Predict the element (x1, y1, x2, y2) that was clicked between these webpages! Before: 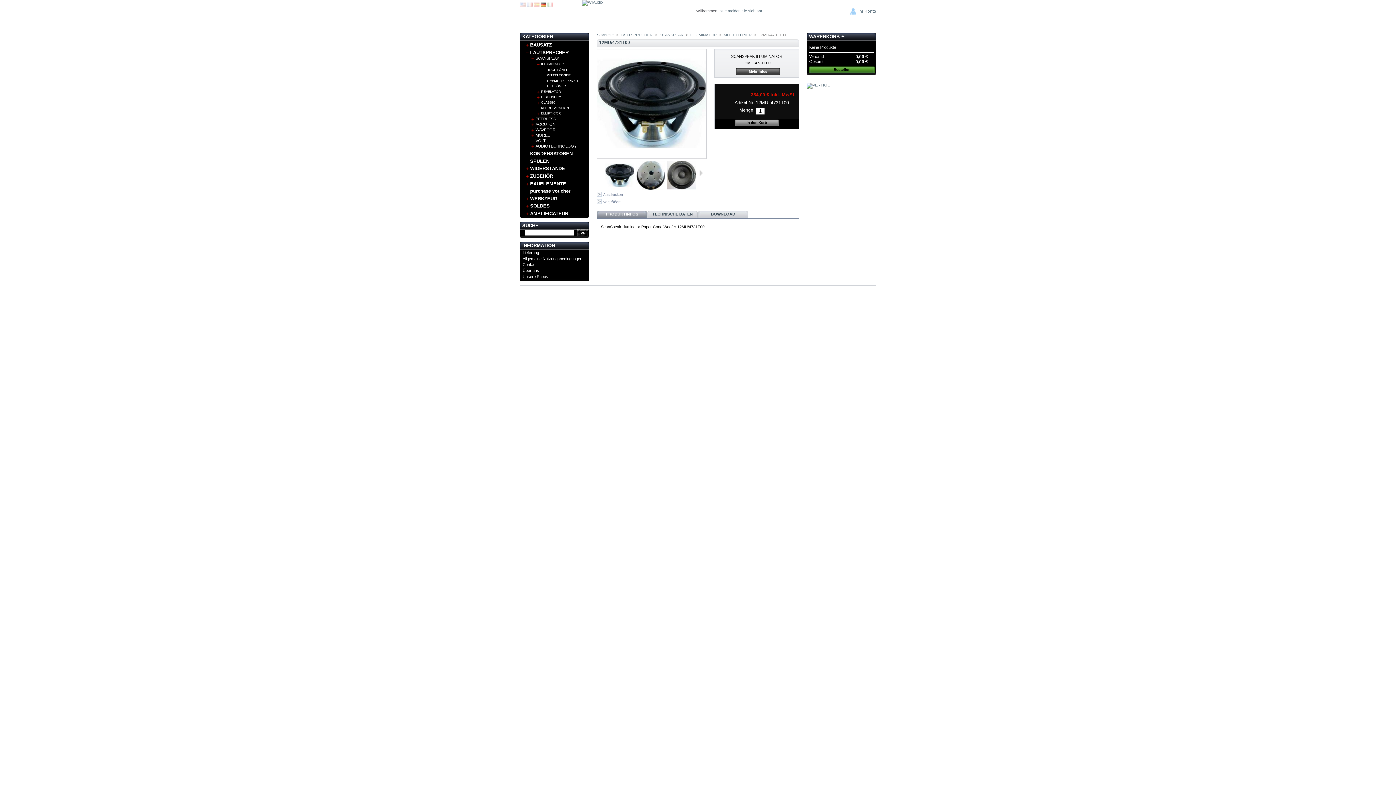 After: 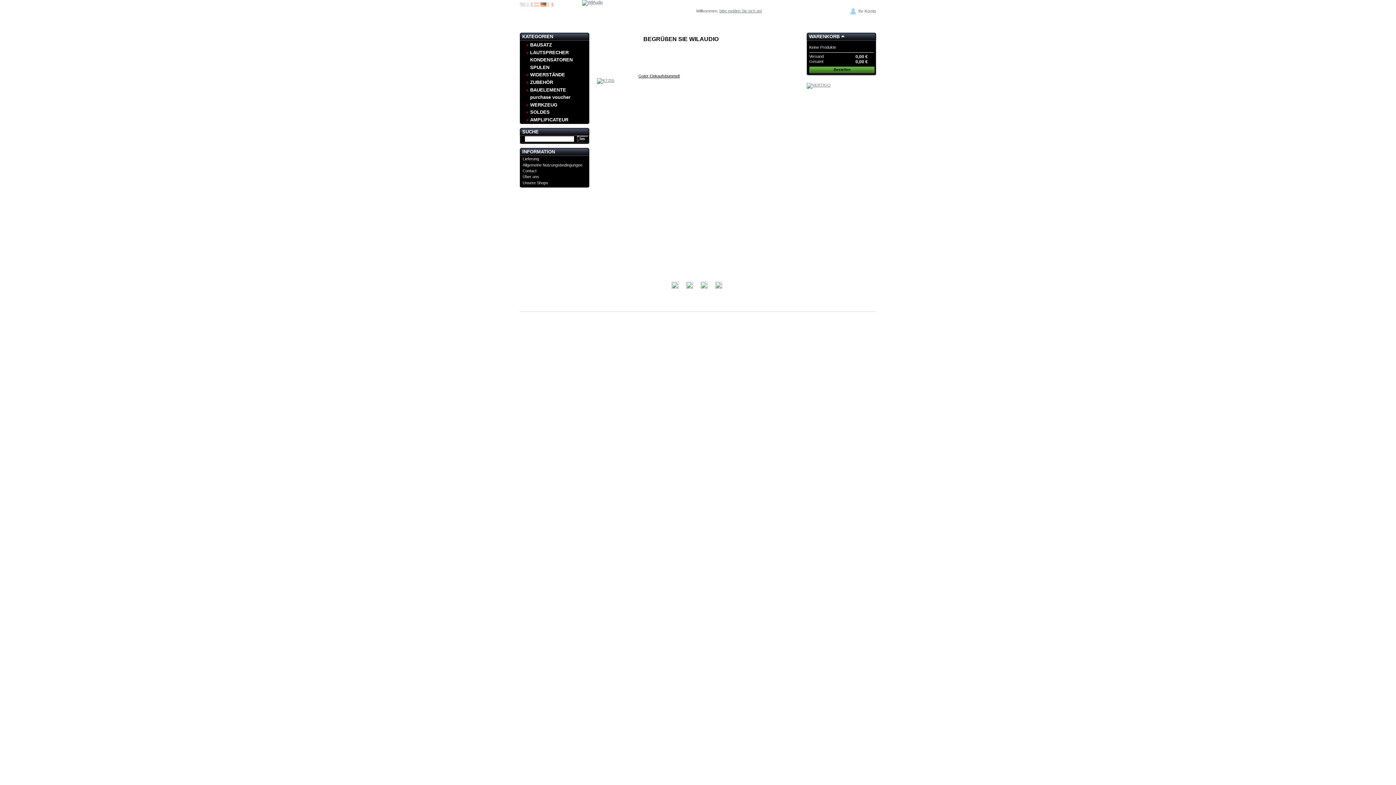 Action: bbox: (597, 32, 613, 37) label: Startseite